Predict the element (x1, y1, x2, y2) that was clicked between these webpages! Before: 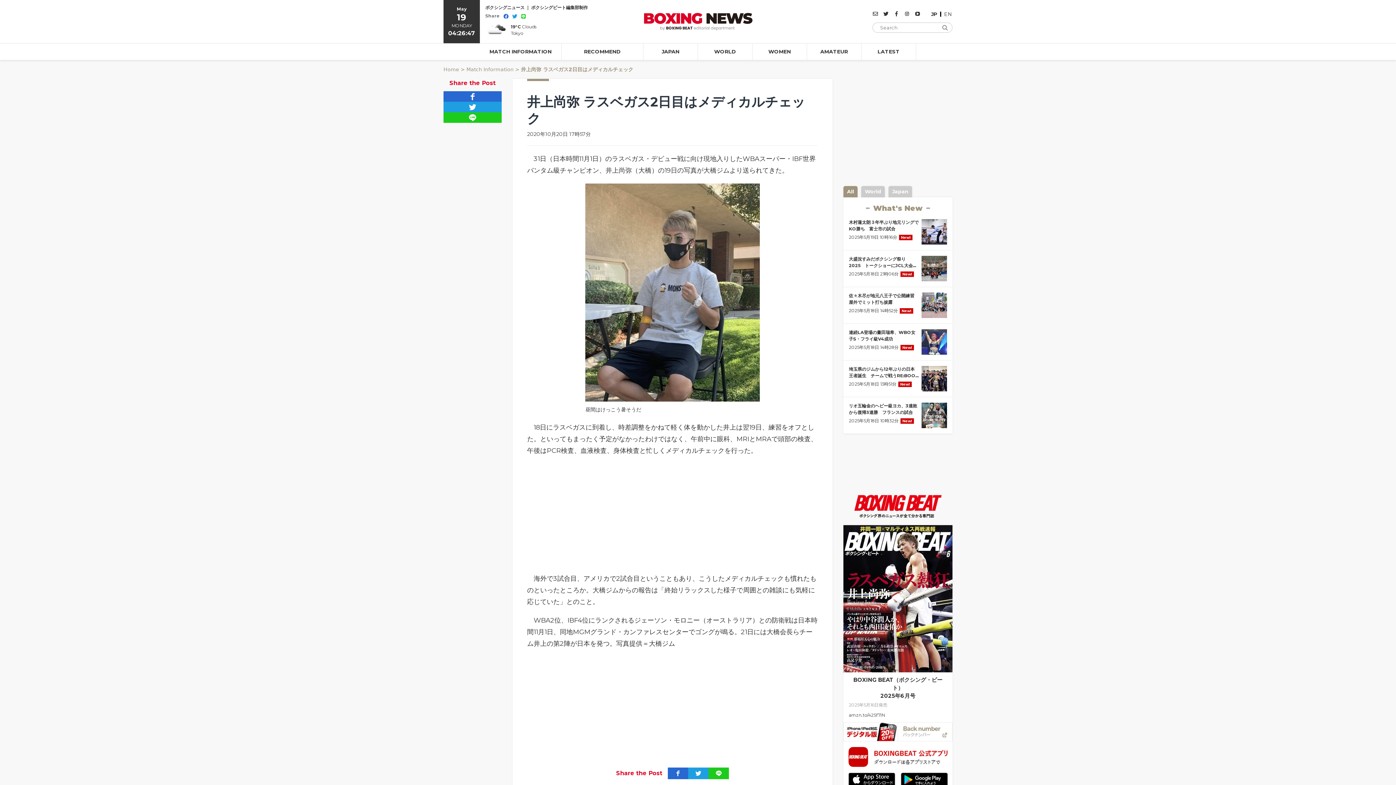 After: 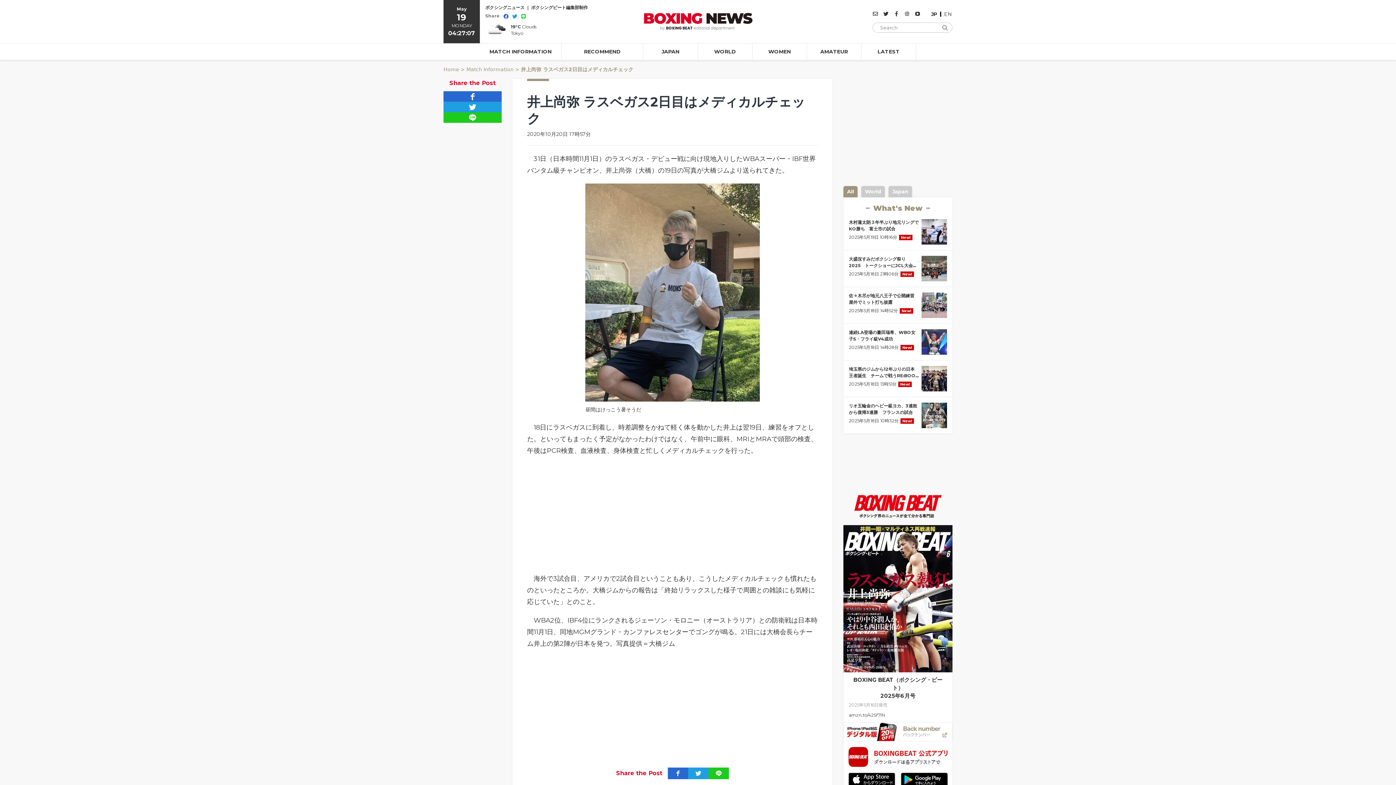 Action: bbox: (904, 11, 909, 17)